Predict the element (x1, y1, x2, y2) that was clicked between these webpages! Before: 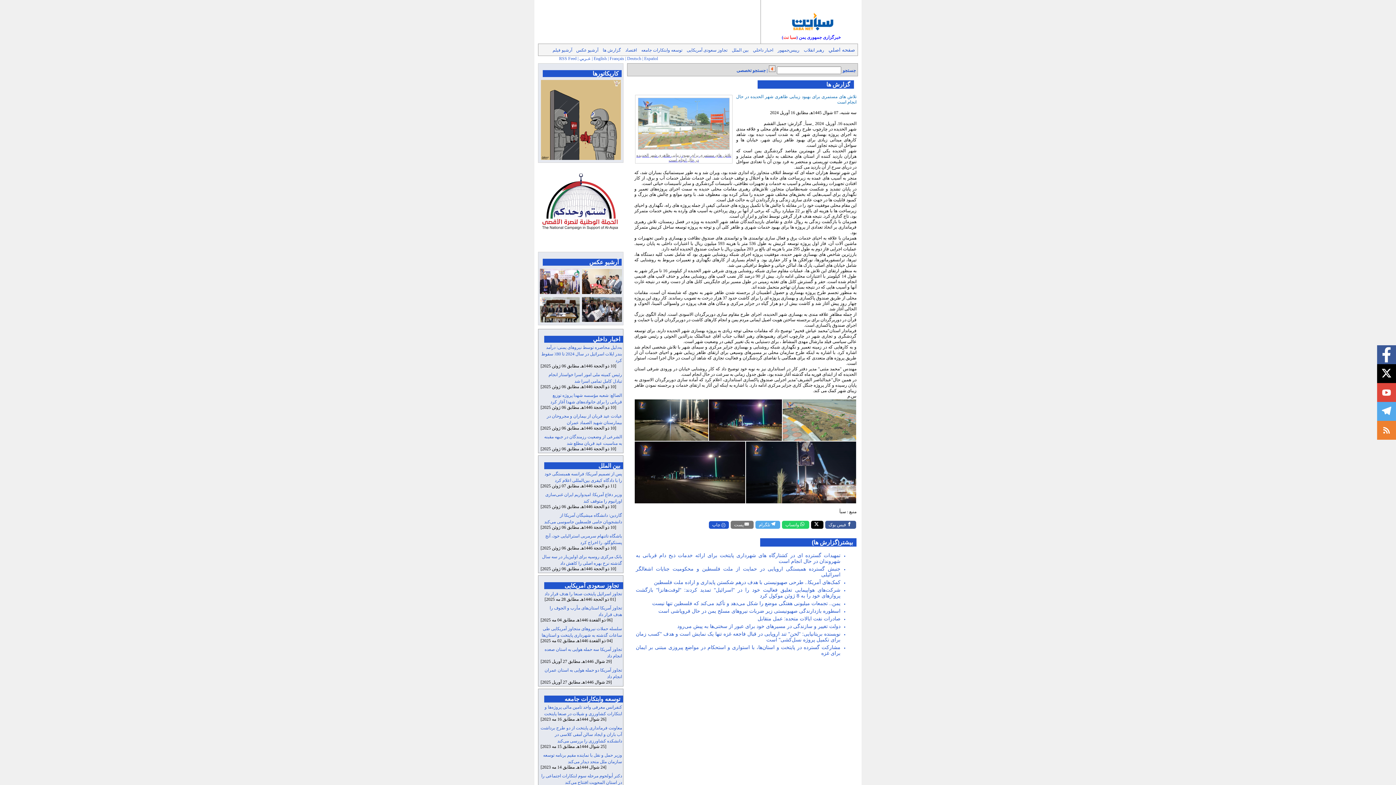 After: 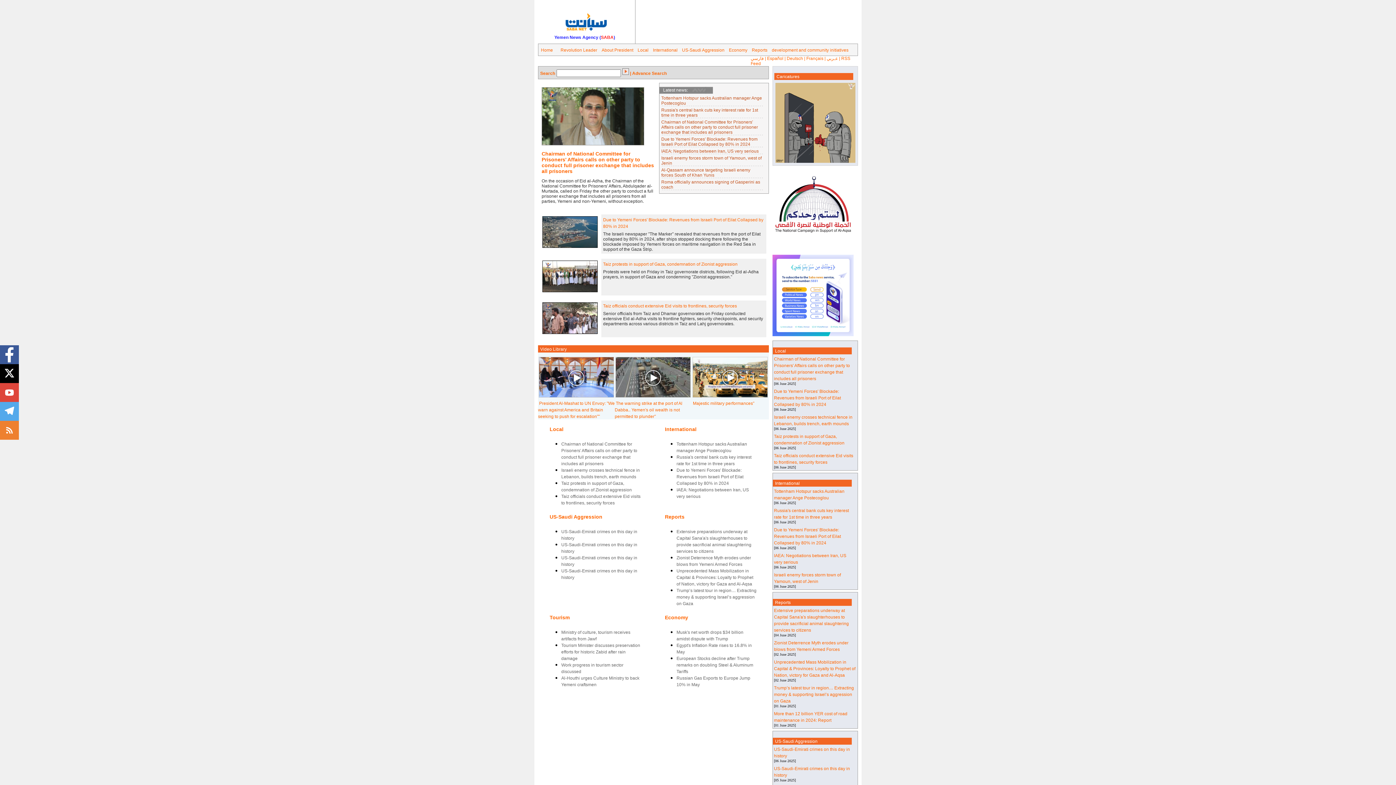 Action: label: English bbox: (593, 56, 606, 61)